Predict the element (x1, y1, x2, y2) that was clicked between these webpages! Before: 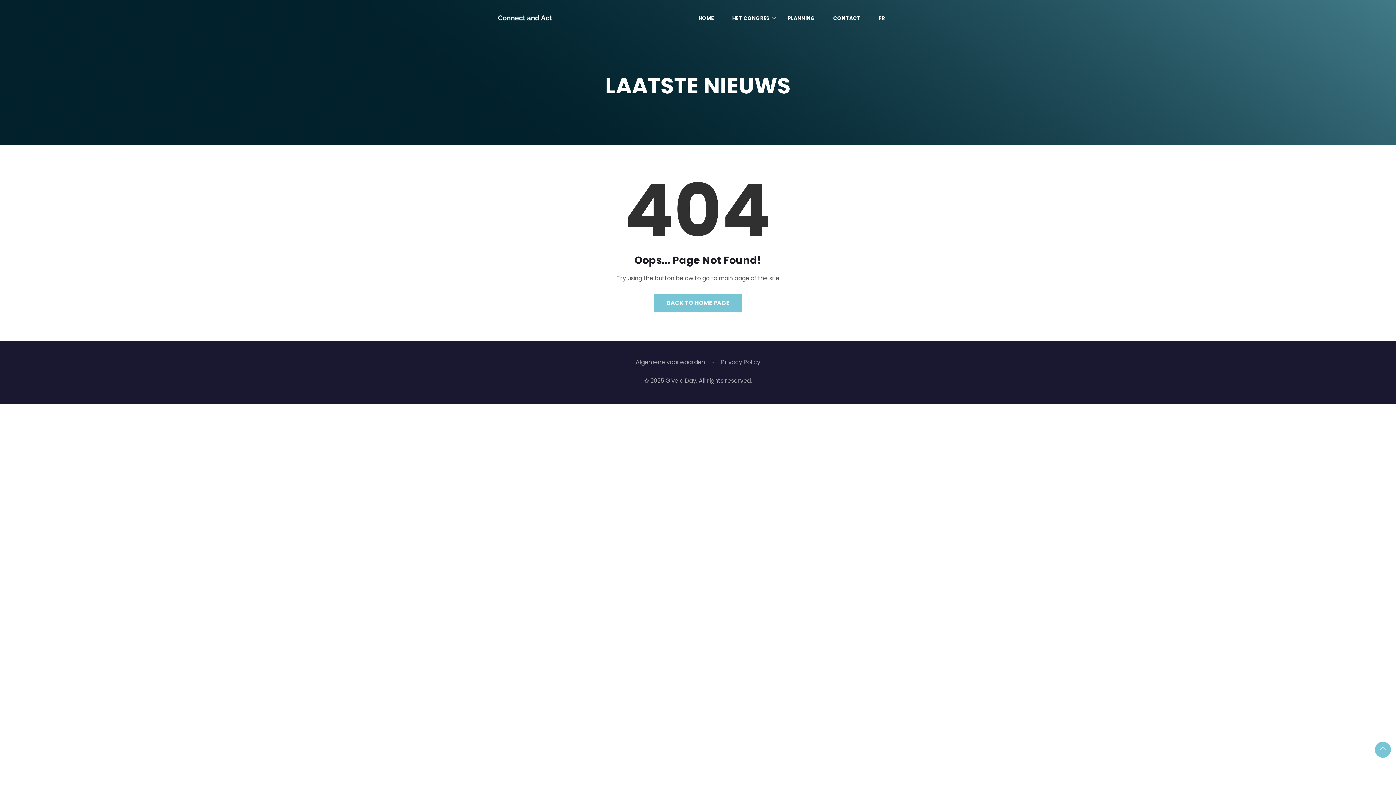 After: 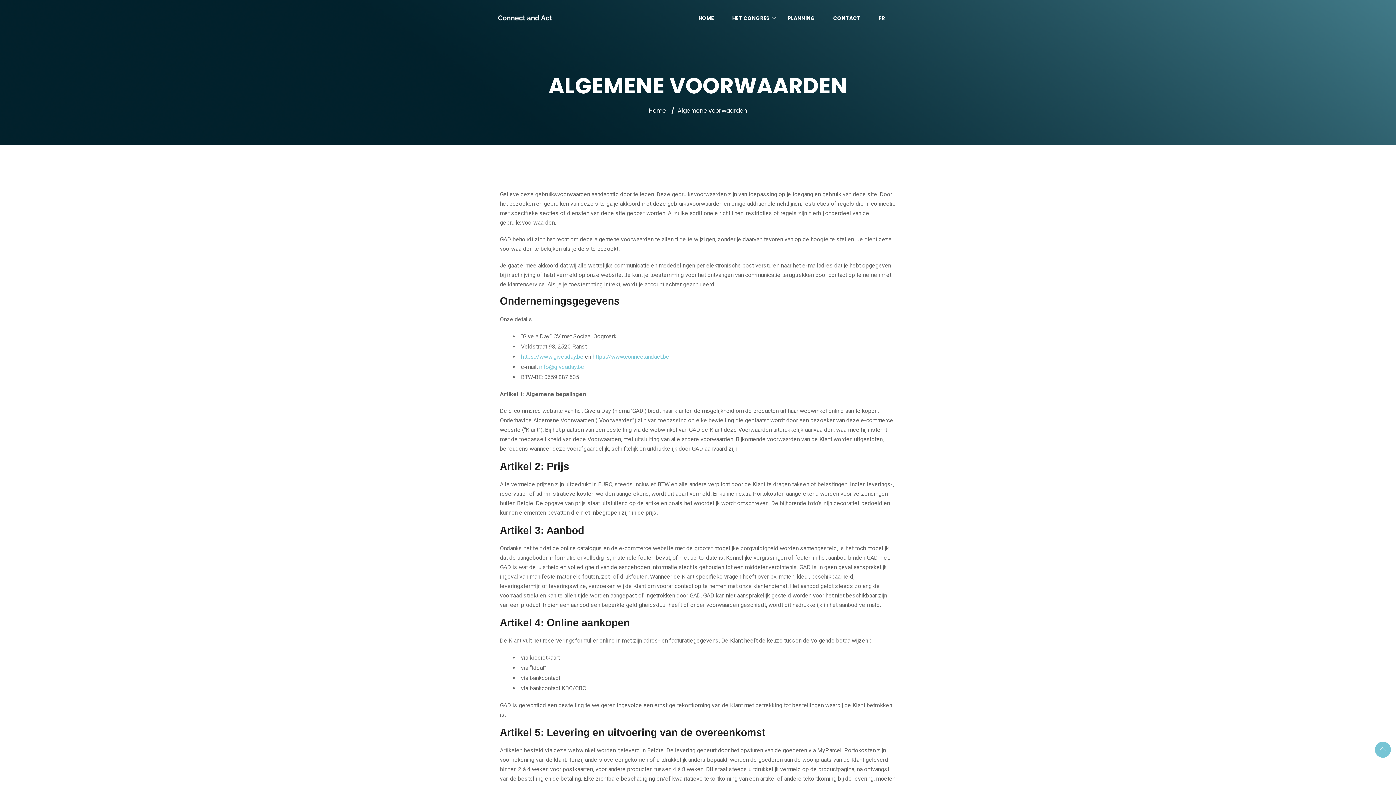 Action: label: Algemene voorwaarden bbox: (635, 358, 705, 366)